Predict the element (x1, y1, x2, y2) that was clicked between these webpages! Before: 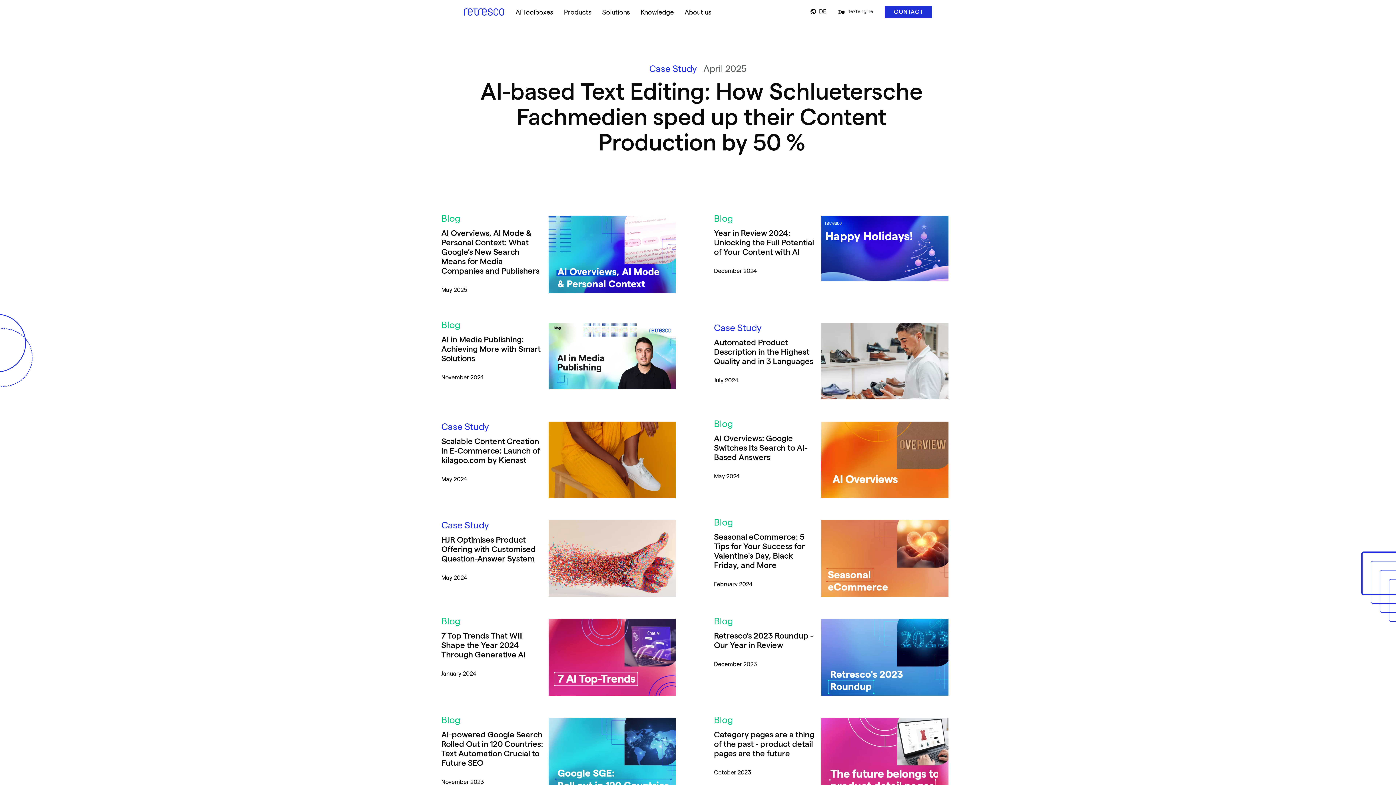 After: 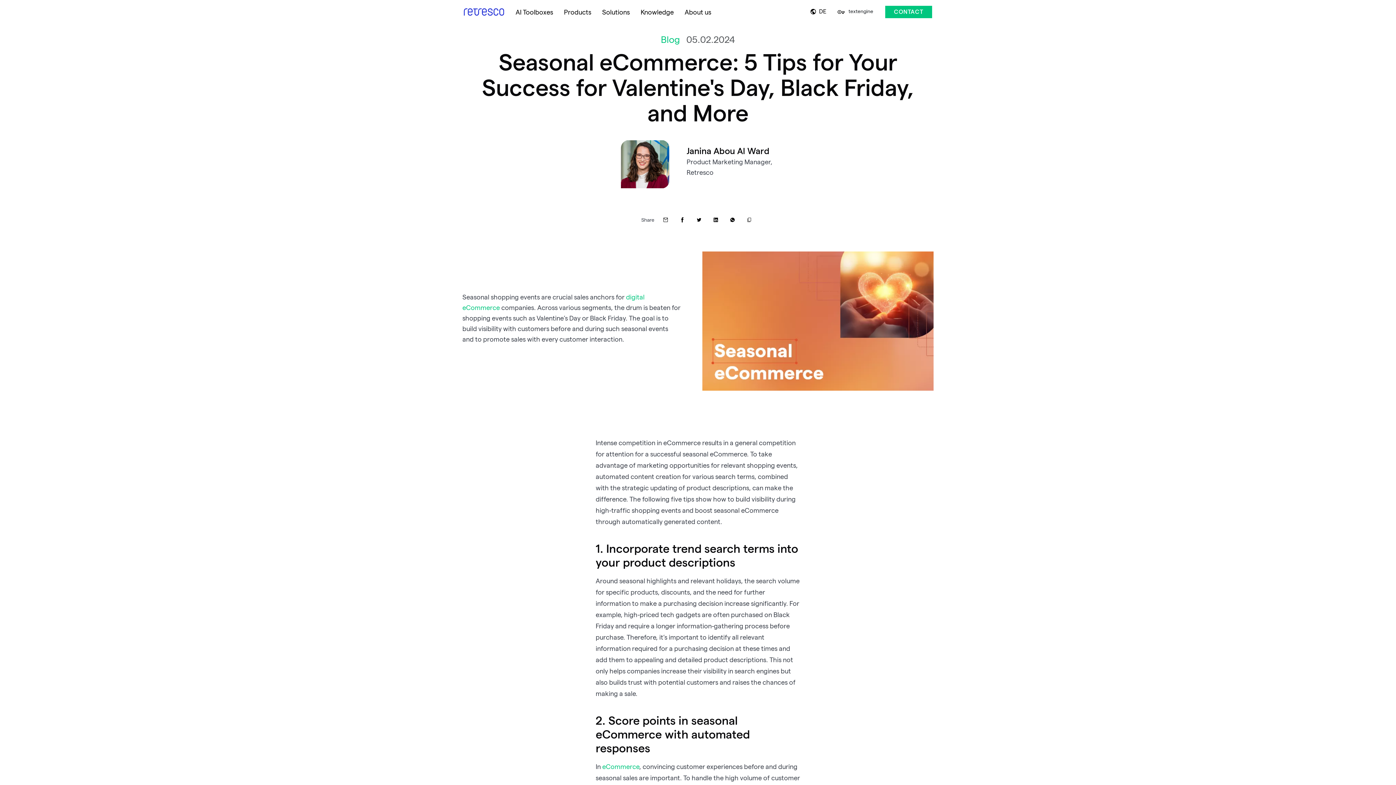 Action: label: Blog

Seasonal eCommerce: 5 Tips for Your Success for Valentine's Day, Black Friday, and More
February 2024 bbox: (702, 507, 966, 597)